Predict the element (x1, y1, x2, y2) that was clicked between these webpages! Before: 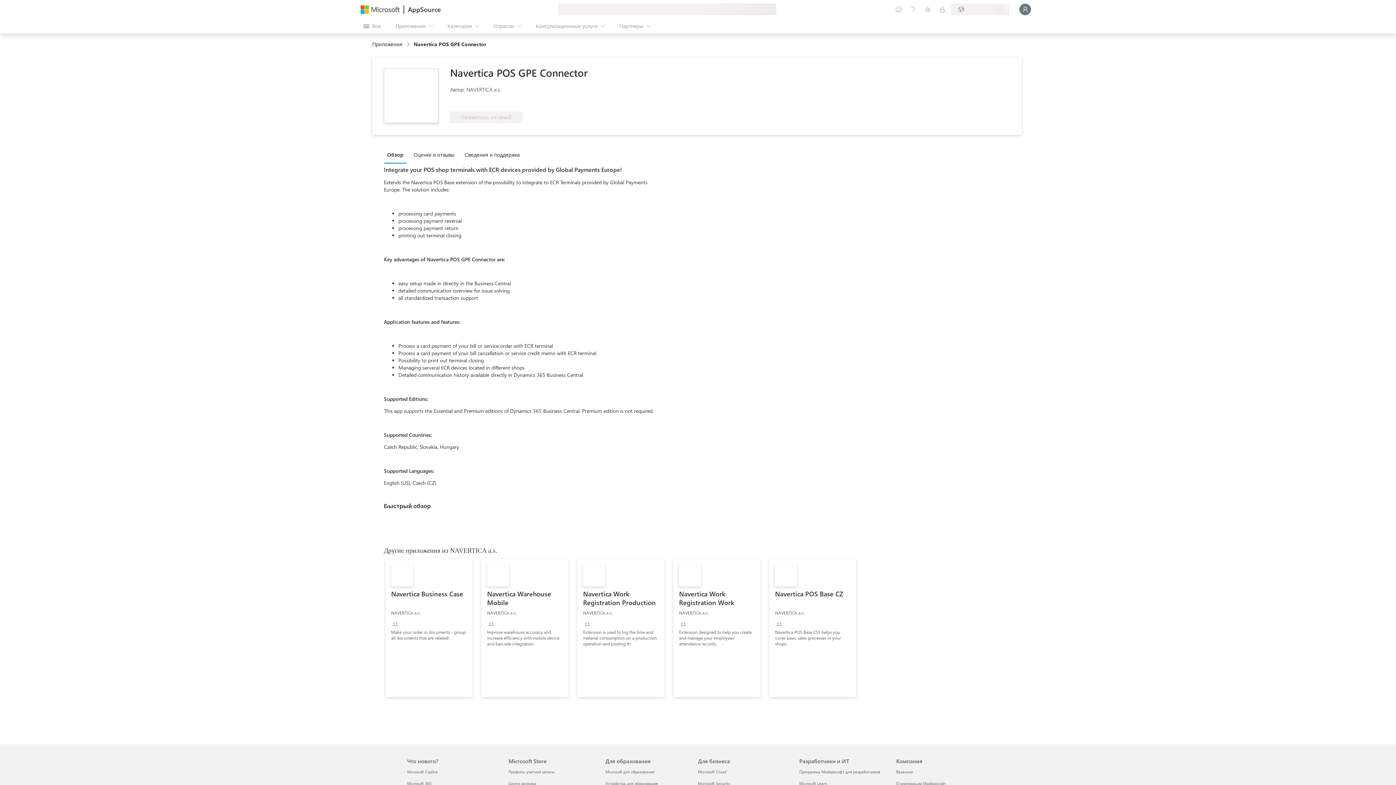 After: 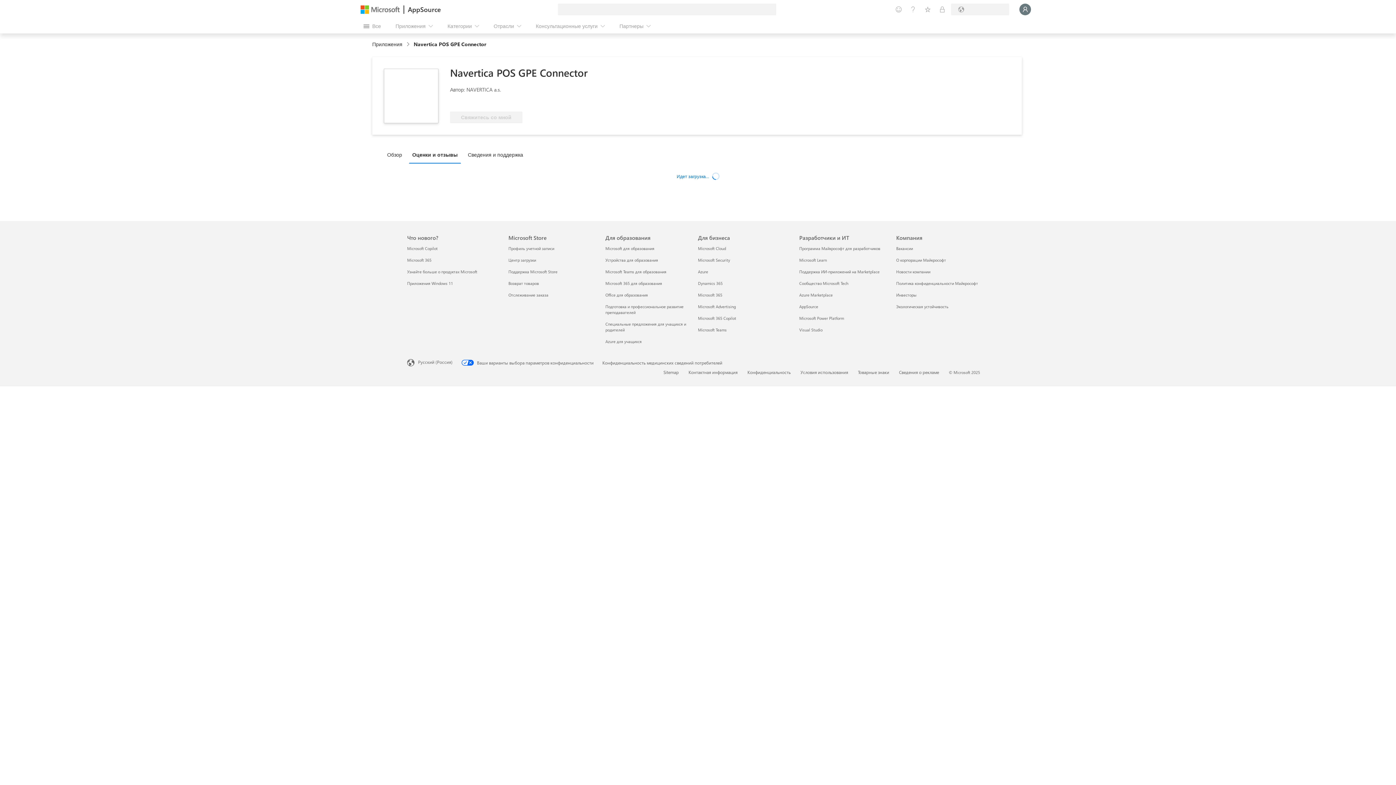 Action: label: Оценки и отзывы bbox: (410, 146, 461, 162)